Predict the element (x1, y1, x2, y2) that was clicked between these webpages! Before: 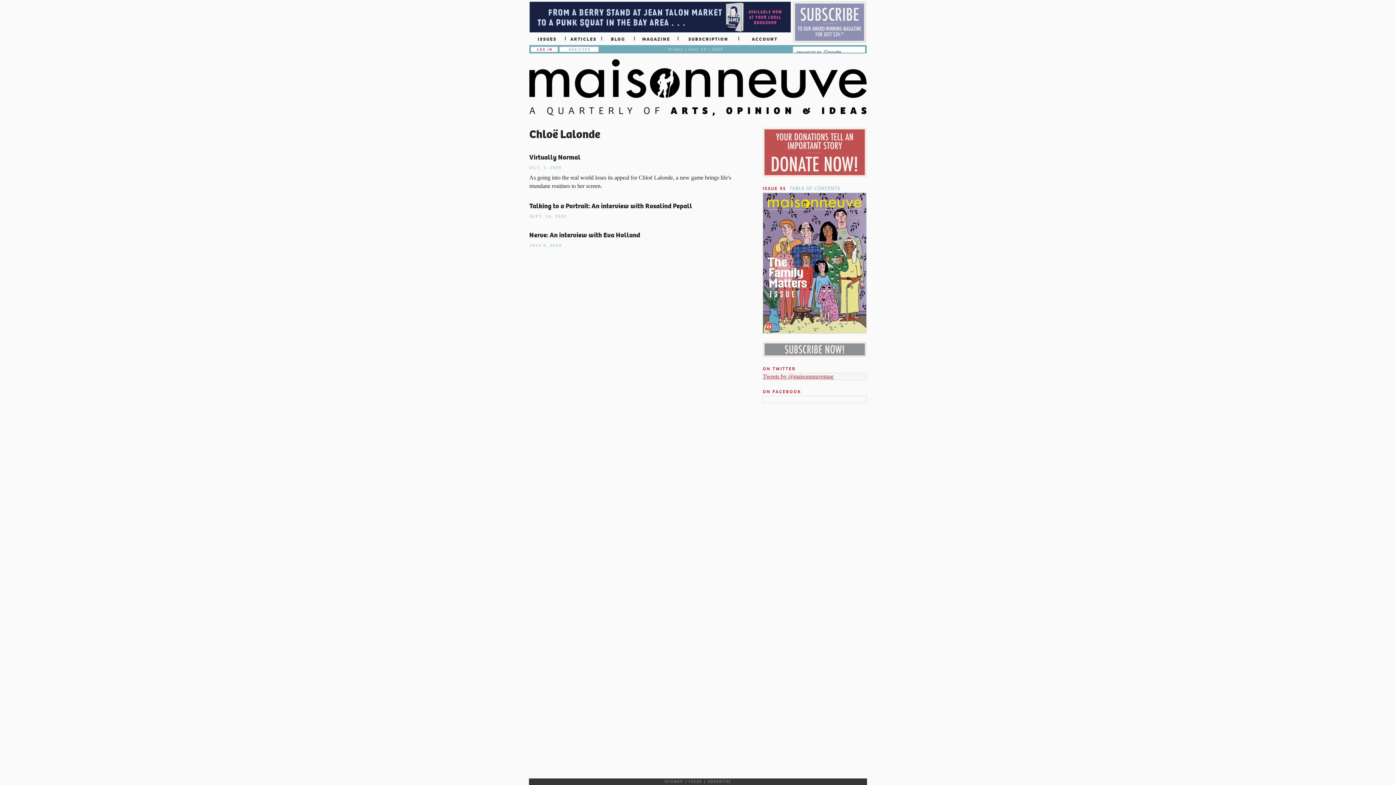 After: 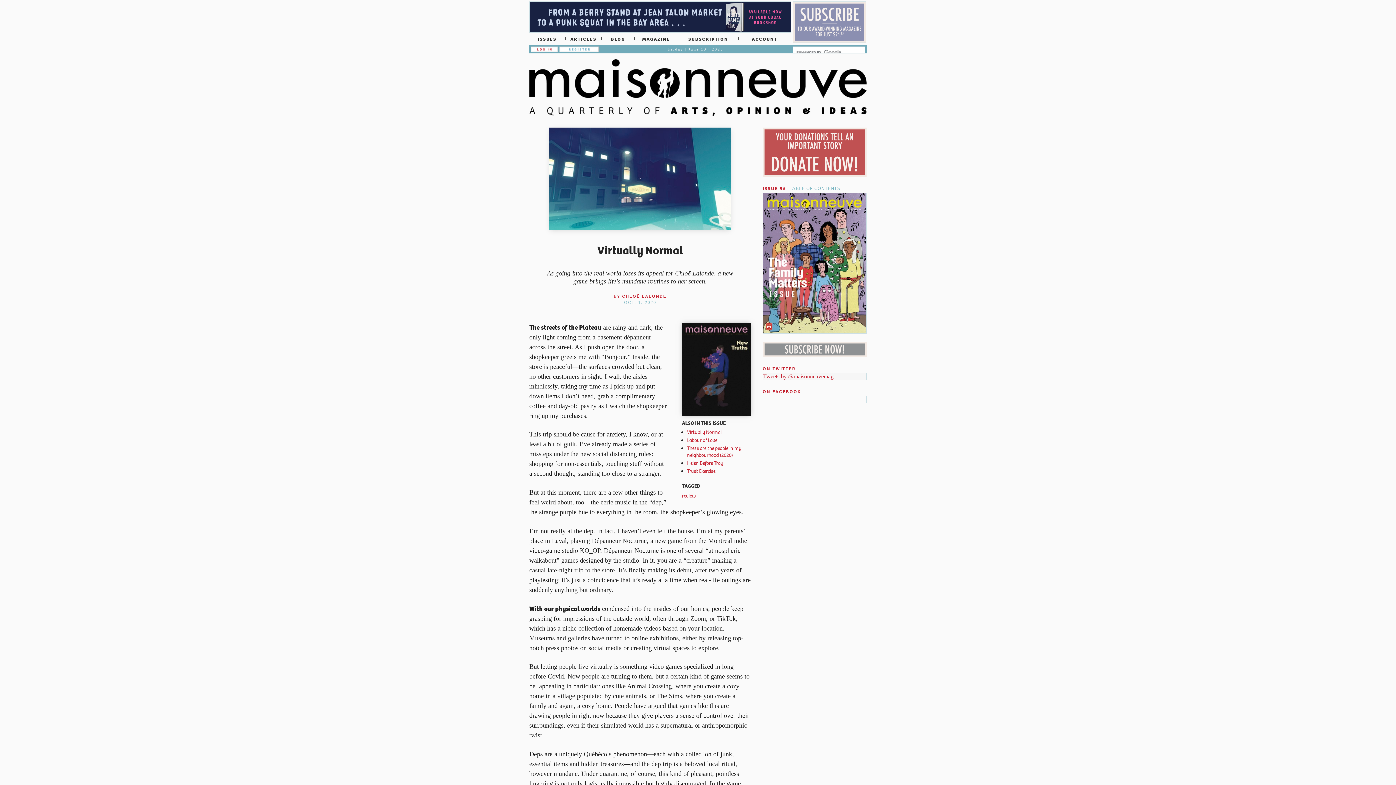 Action: label: Virtually Normal bbox: (529, 153, 580, 161)